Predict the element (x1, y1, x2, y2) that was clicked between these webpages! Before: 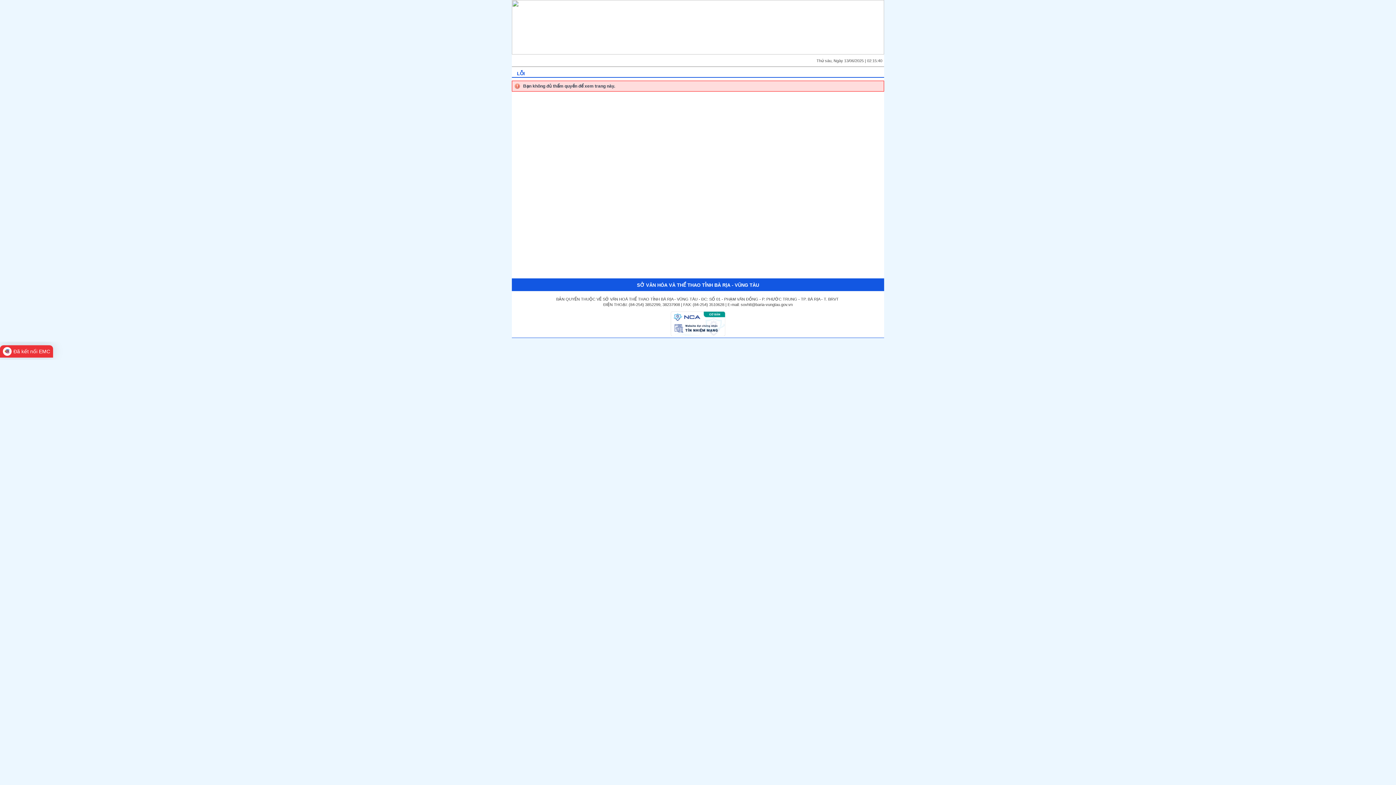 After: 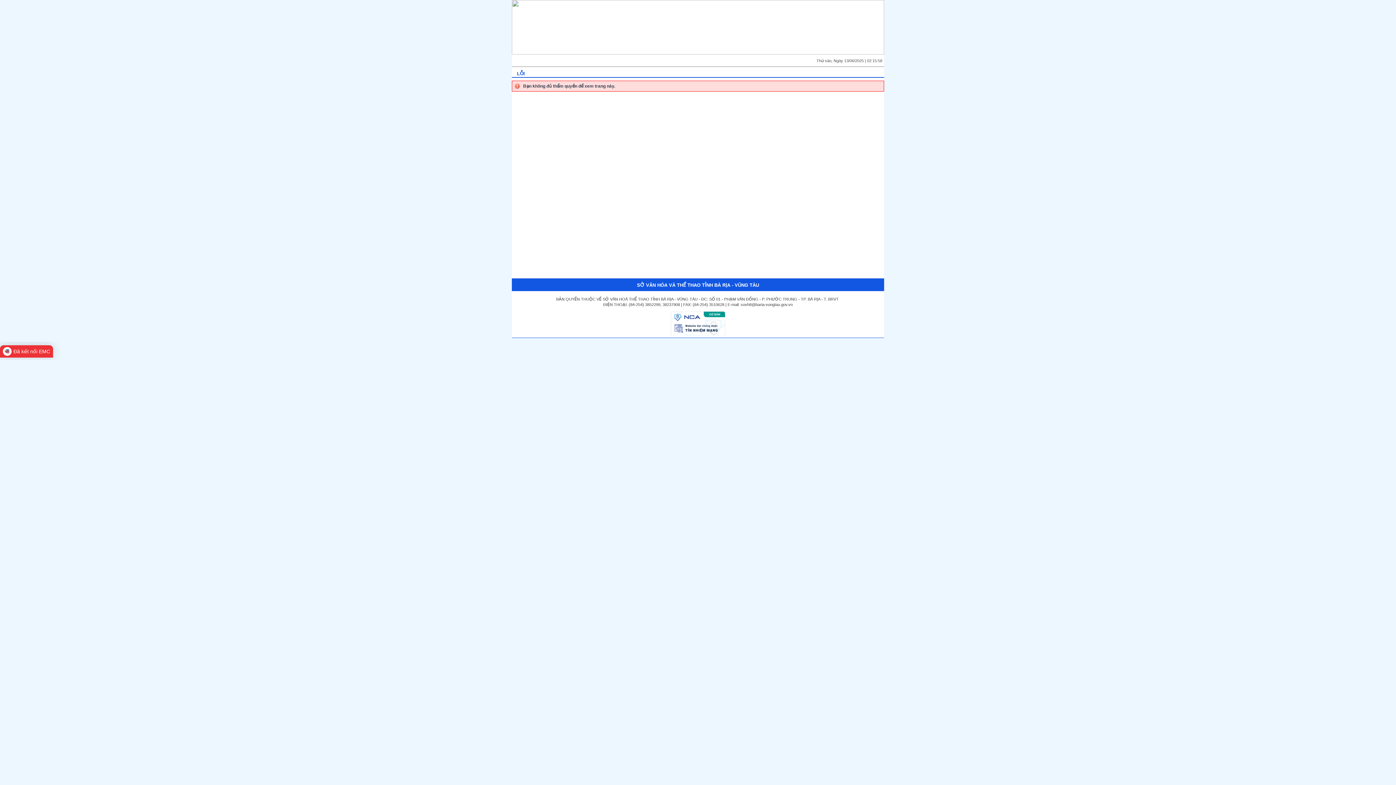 Action: bbox: (670, 332, 725, 337)